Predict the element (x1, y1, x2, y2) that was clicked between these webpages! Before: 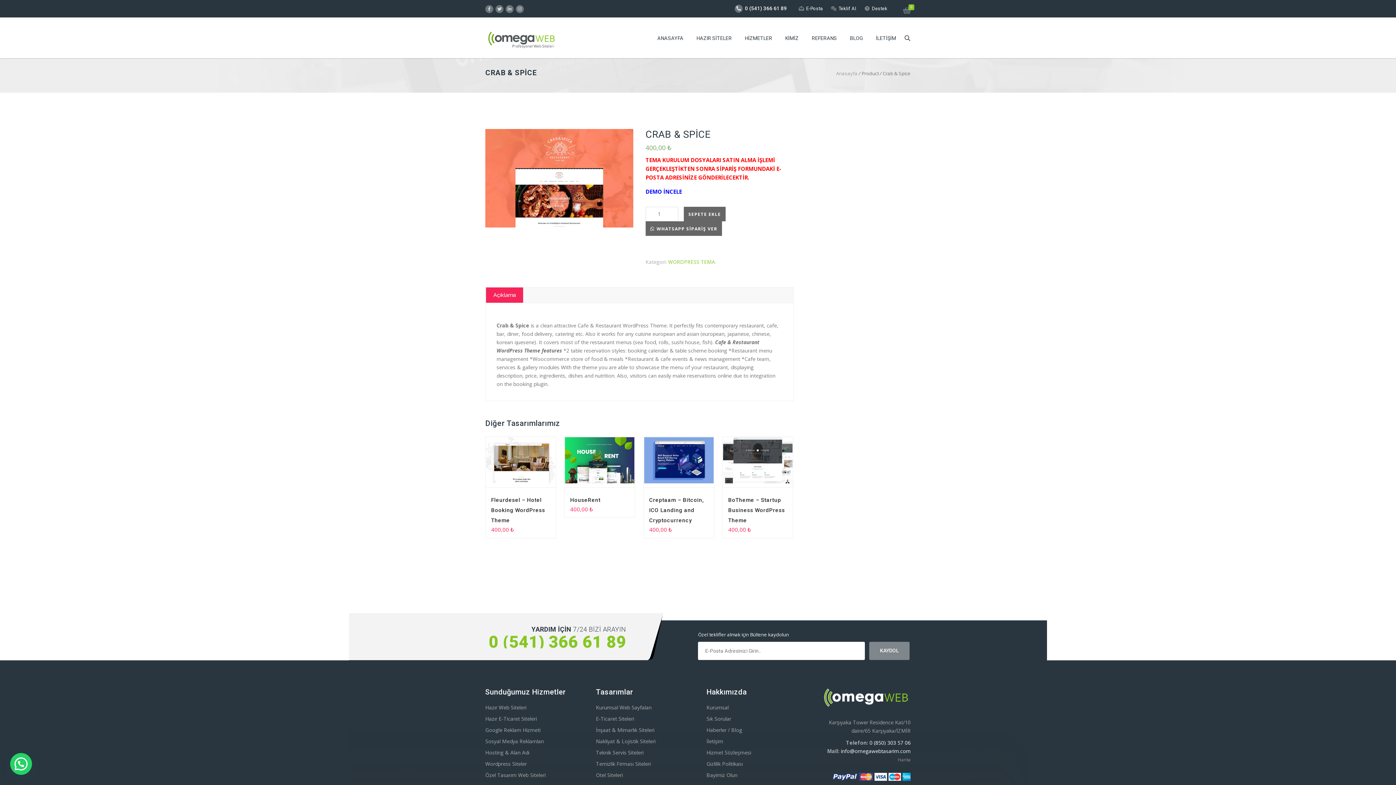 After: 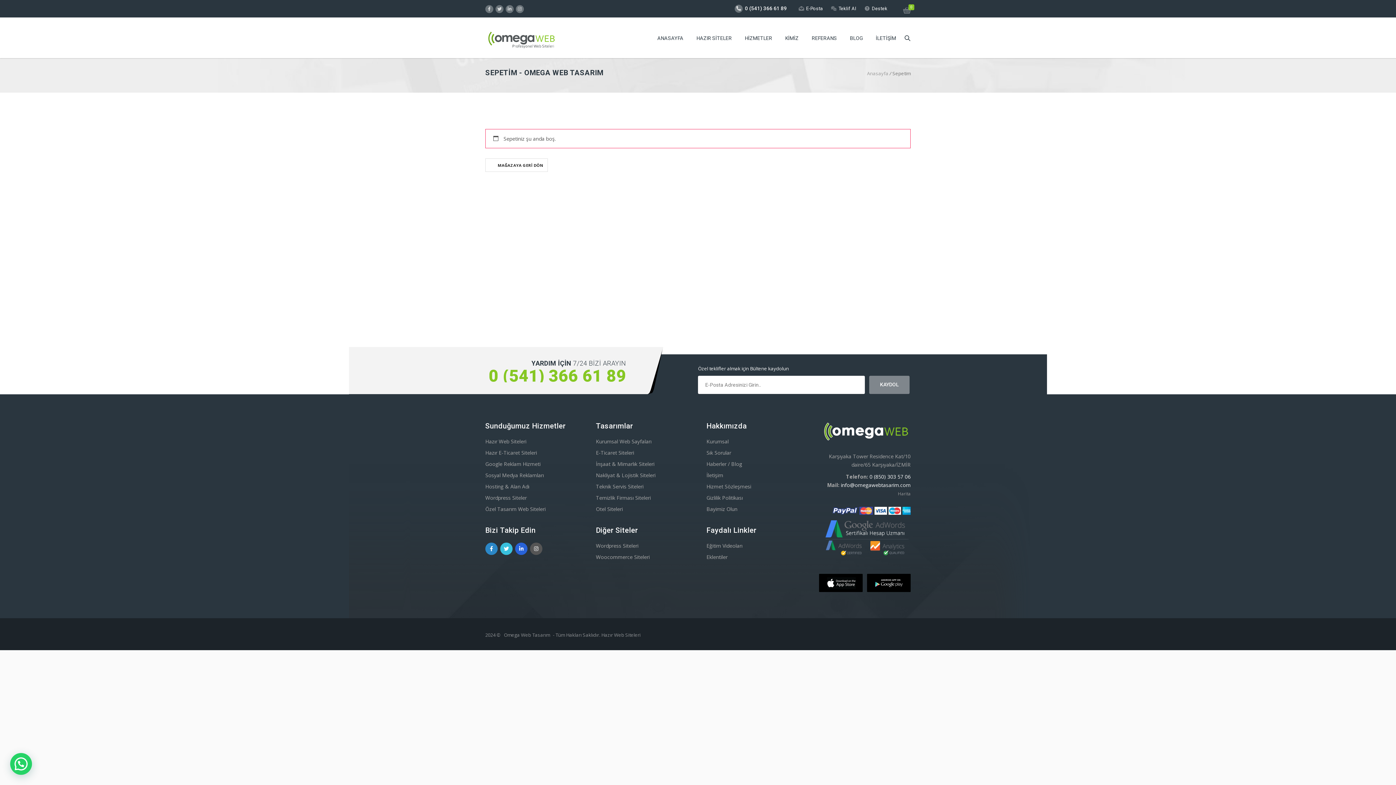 Action: bbox: (903, 8, 910, 14) label: 0